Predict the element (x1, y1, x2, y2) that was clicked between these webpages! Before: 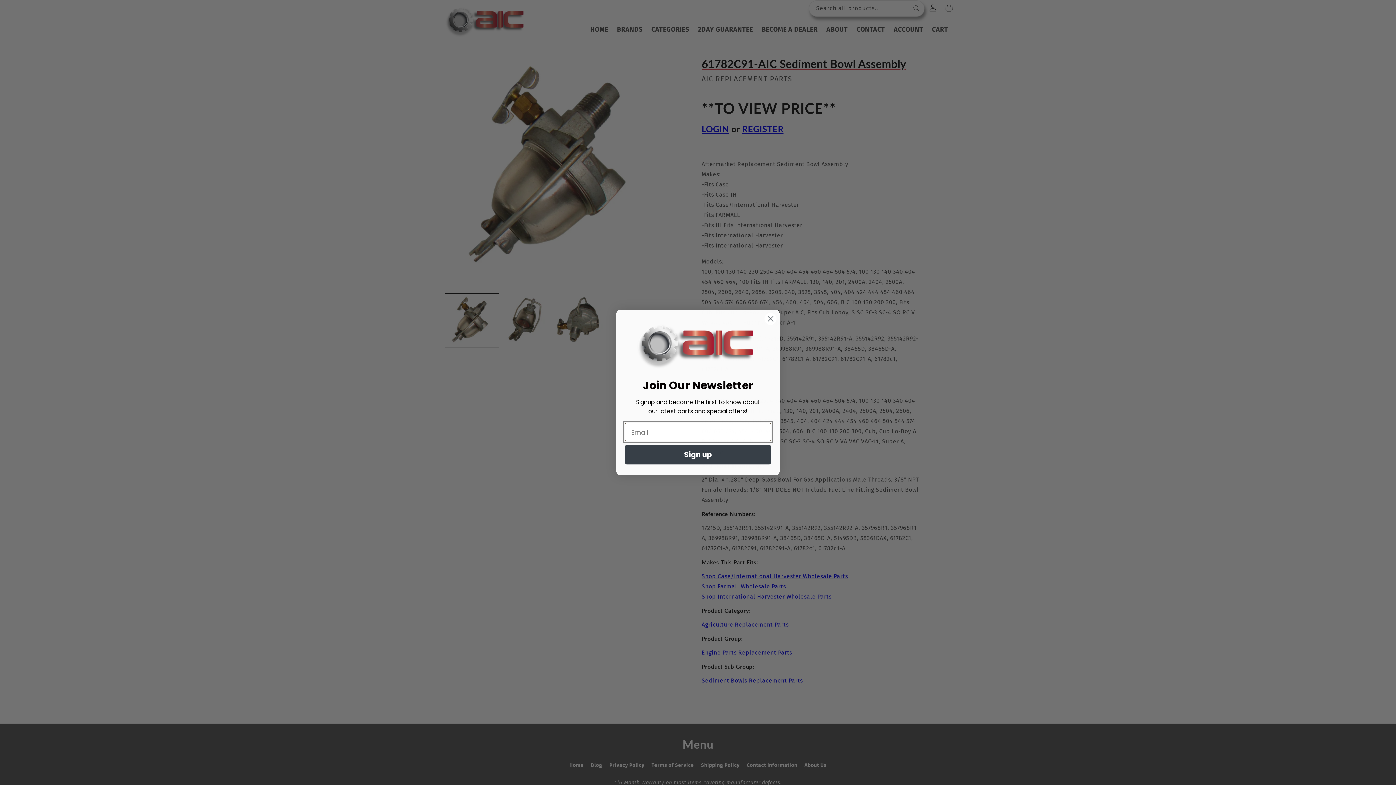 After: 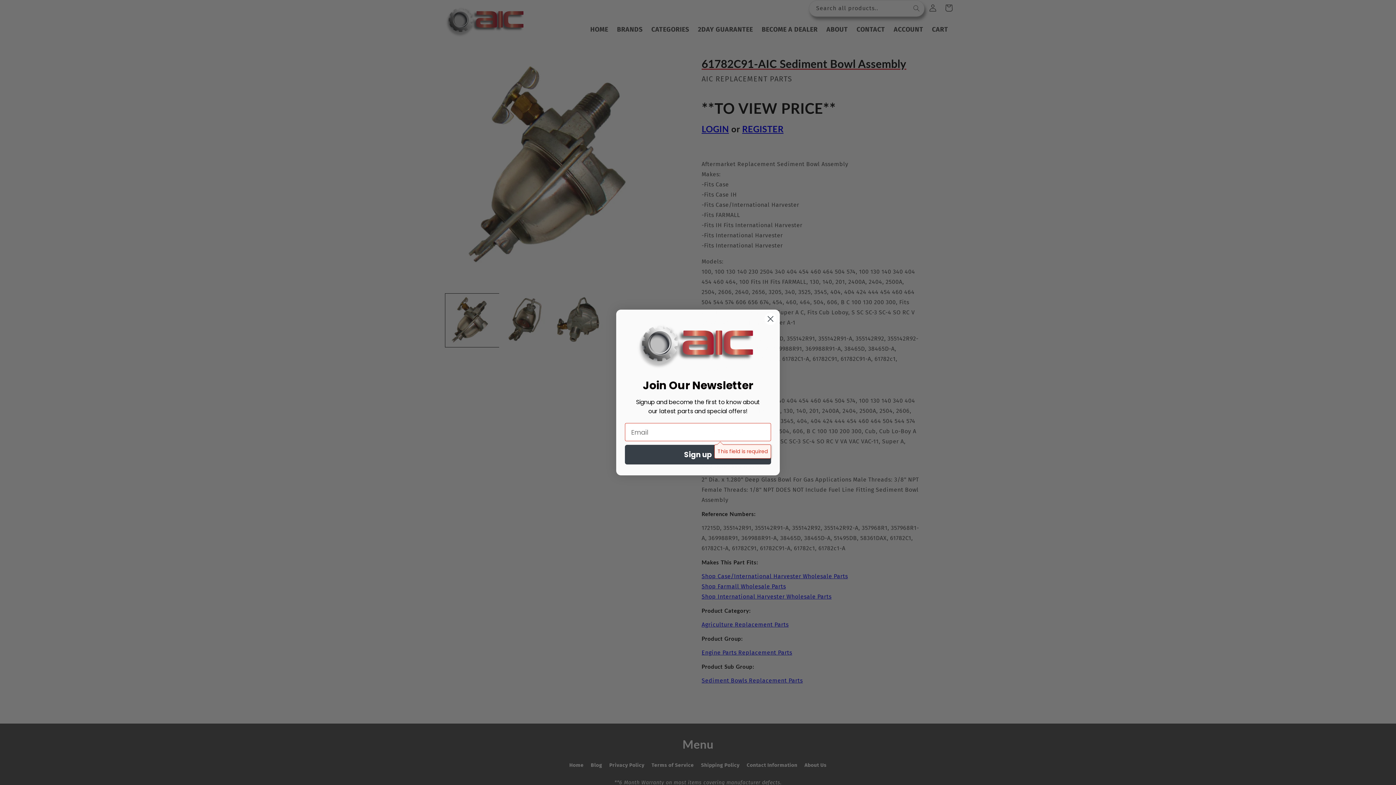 Action: bbox: (625, 445, 771, 464) label: Sign up